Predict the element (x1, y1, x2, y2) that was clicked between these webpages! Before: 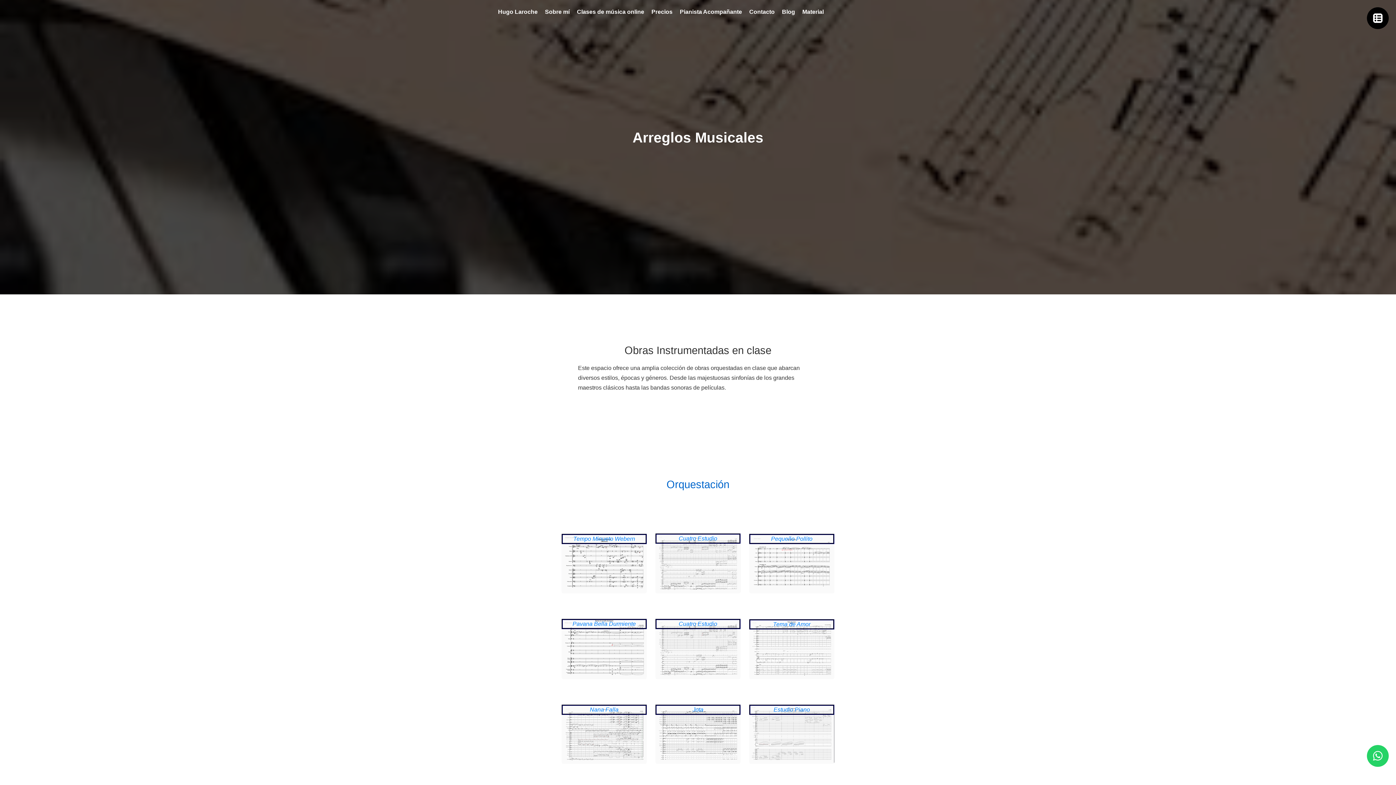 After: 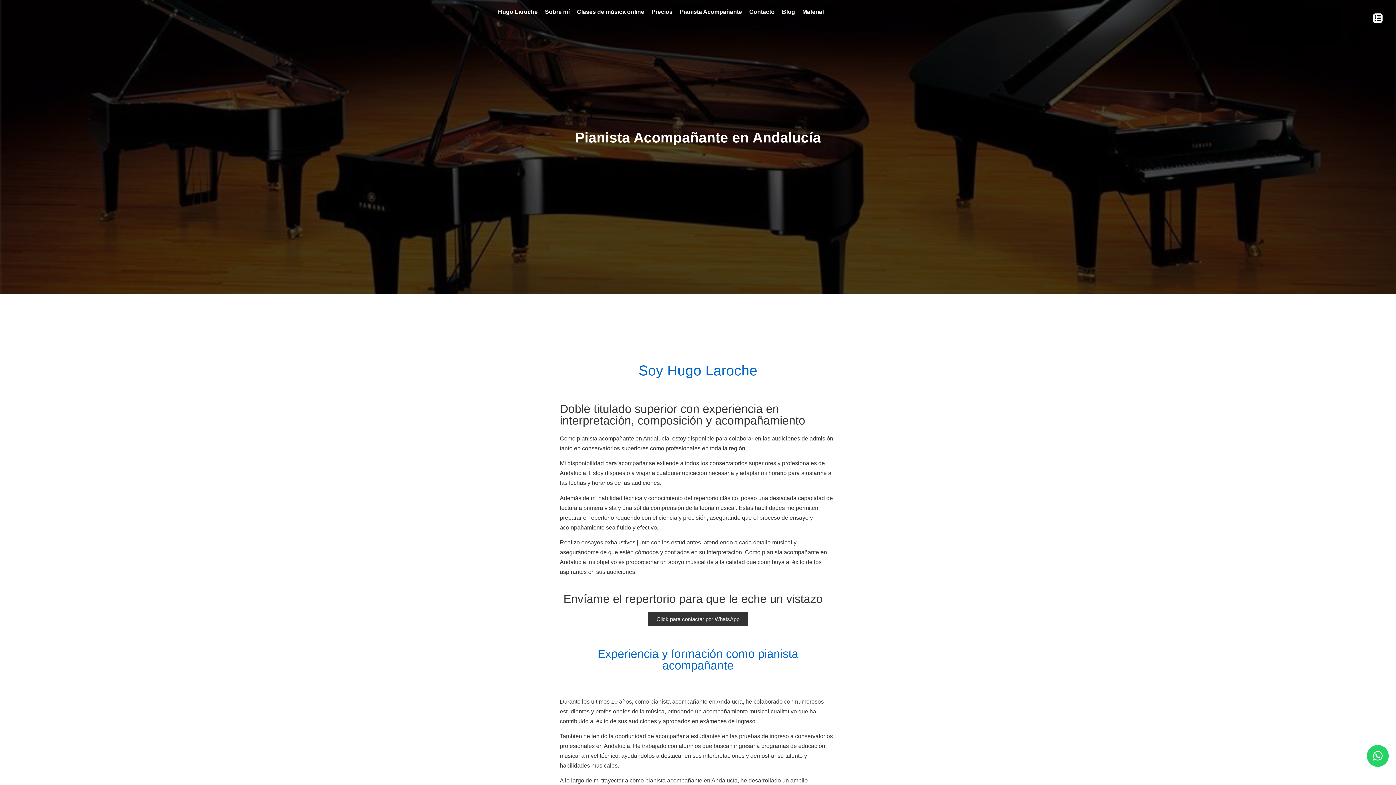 Action: bbox: (676, 3, 745, 20) label: Pianista Acompañante